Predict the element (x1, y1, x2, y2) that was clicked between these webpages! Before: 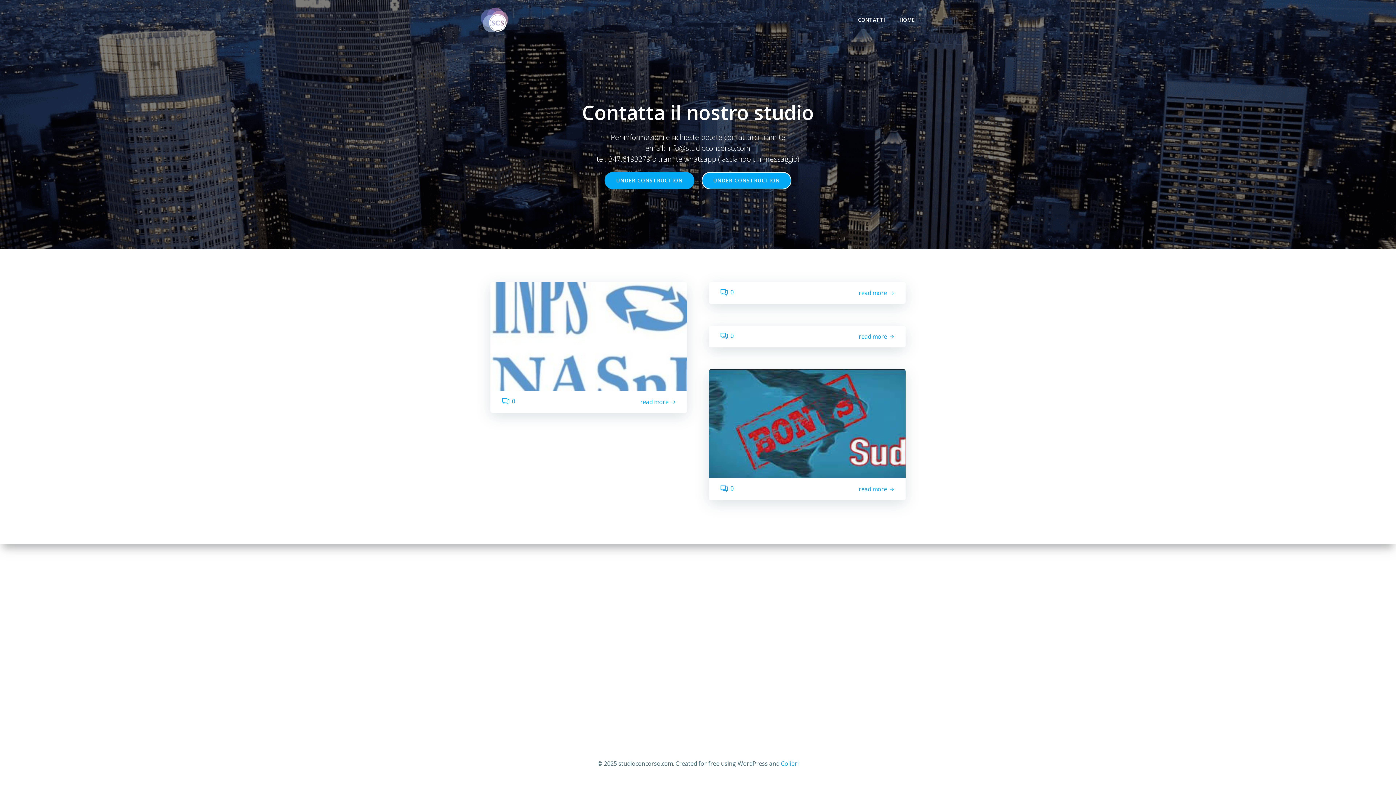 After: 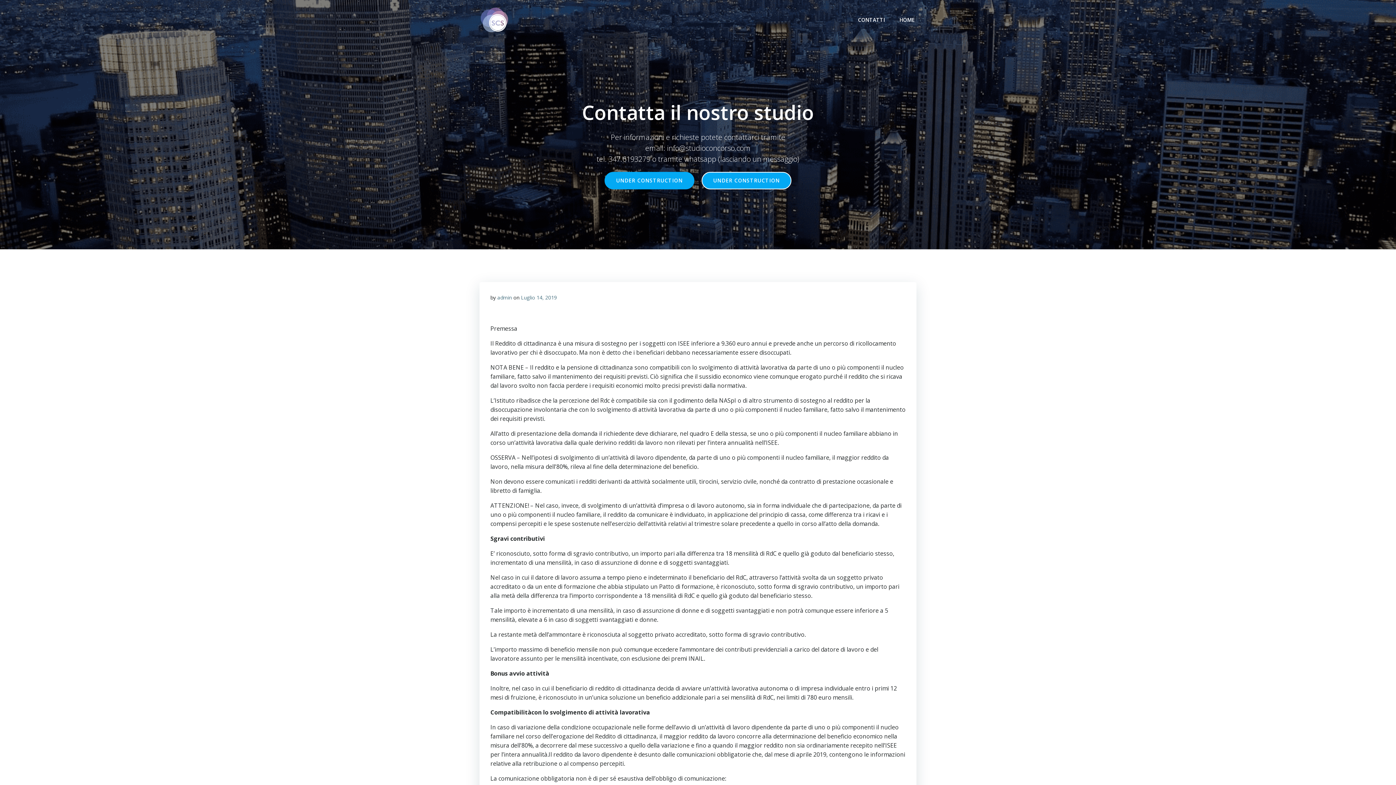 Action: label: read more bbox: (858, 332, 894, 341)